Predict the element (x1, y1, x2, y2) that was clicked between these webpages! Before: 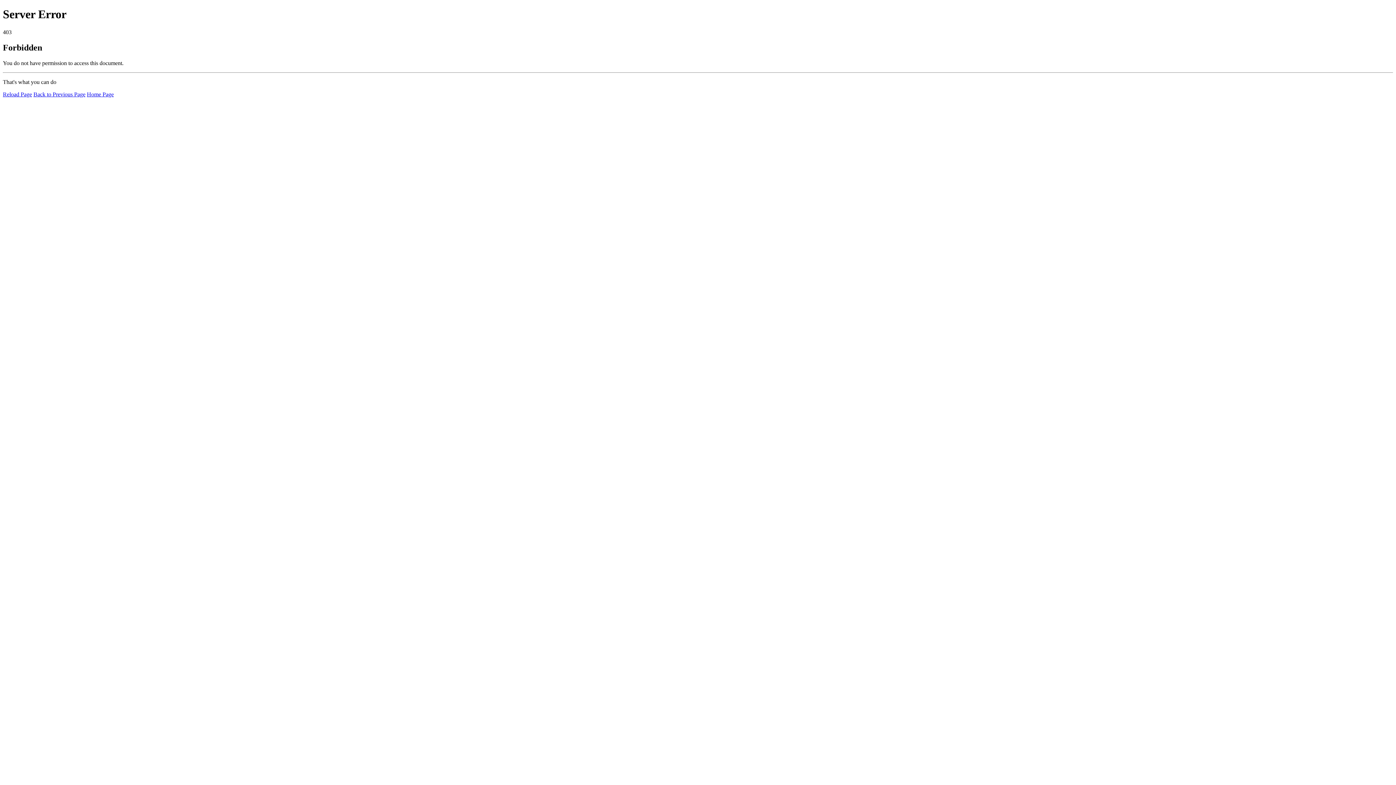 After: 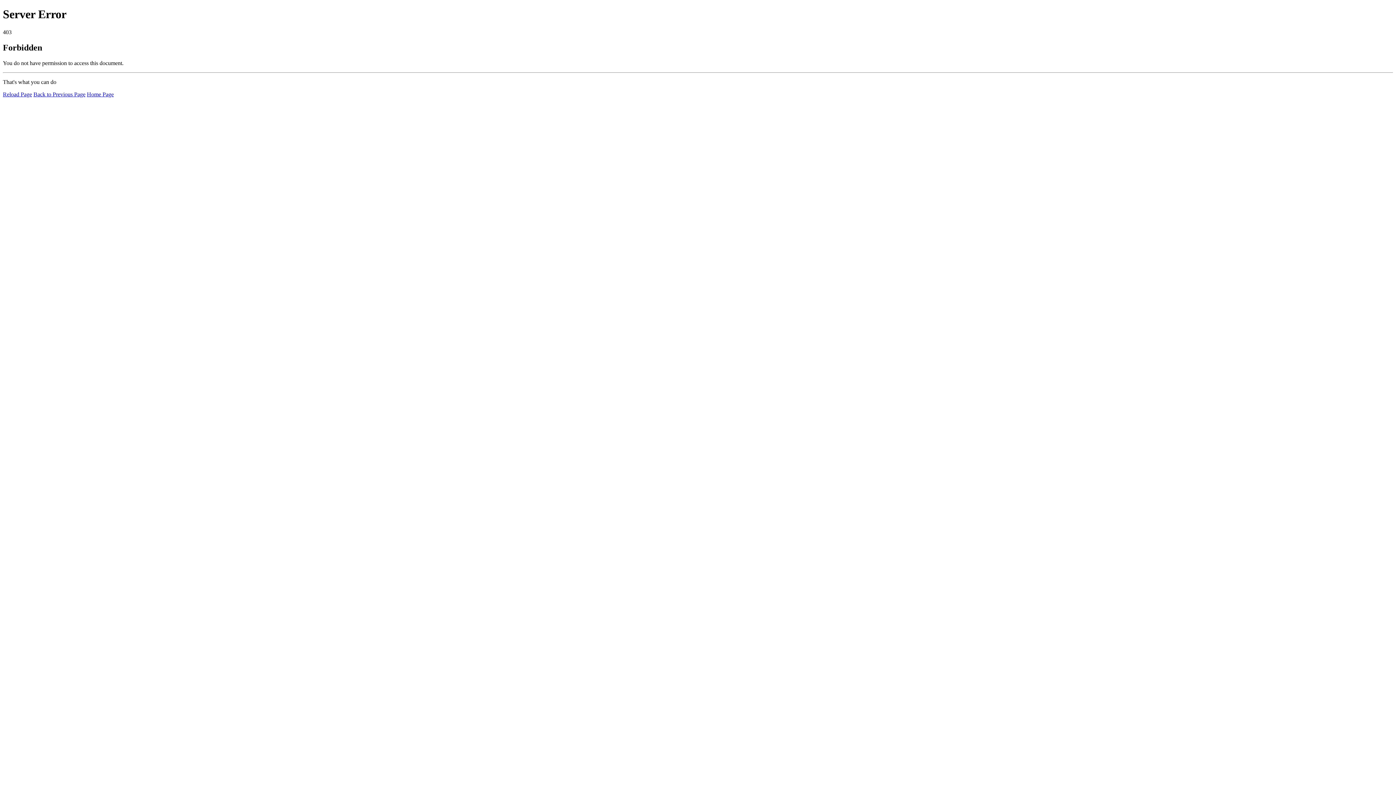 Action: label: Home Page bbox: (86, 91, 113, 97)